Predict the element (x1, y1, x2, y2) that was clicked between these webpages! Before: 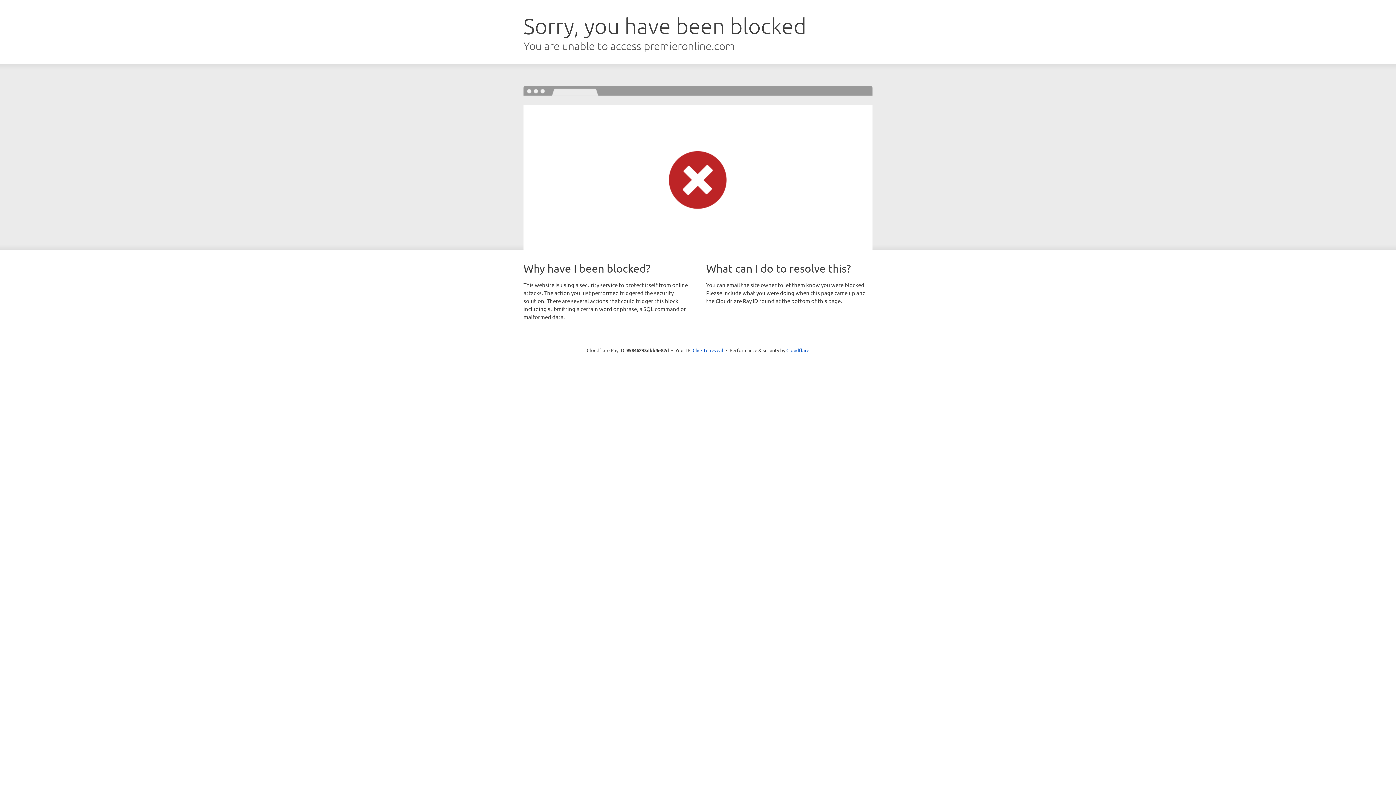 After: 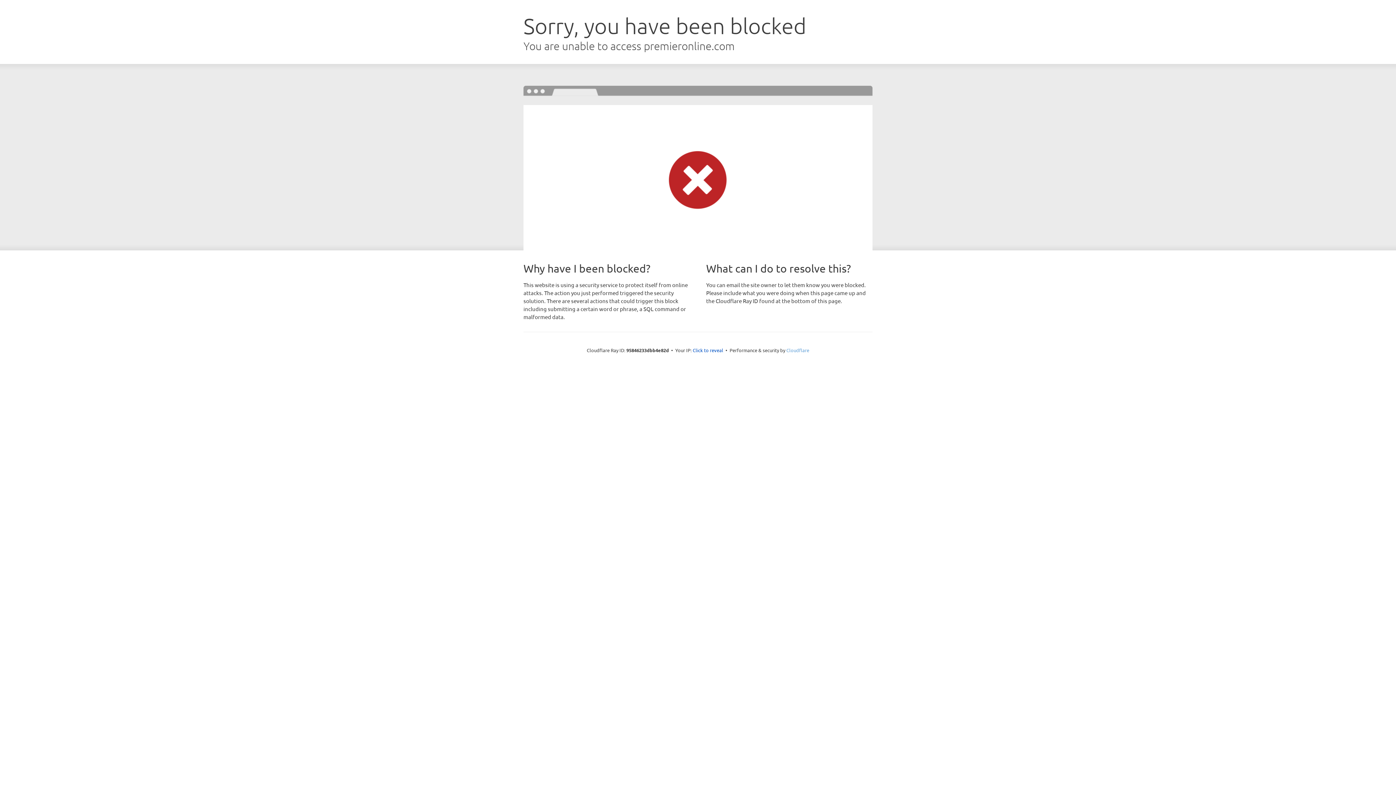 Action: label: Cloudflare bbox: (786, 347, 809, 353)